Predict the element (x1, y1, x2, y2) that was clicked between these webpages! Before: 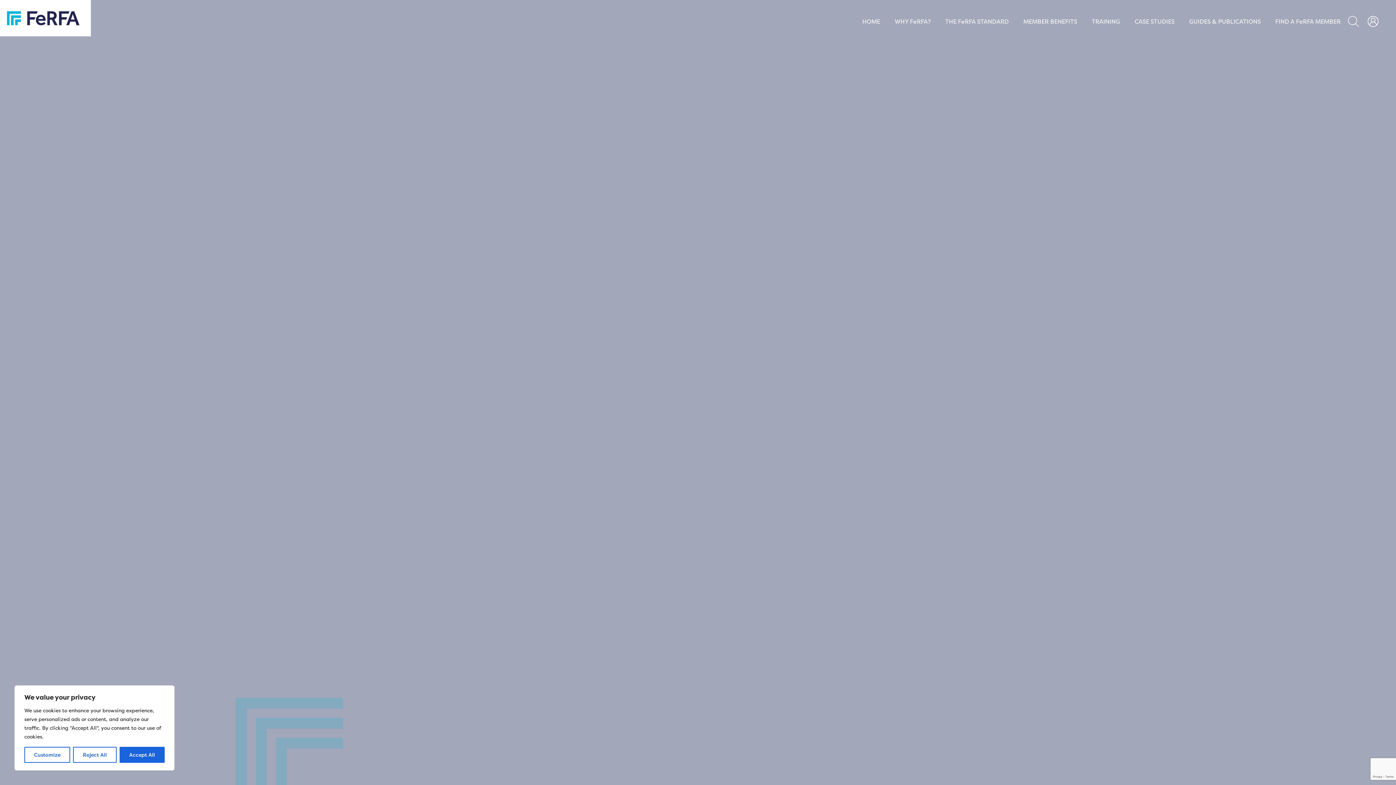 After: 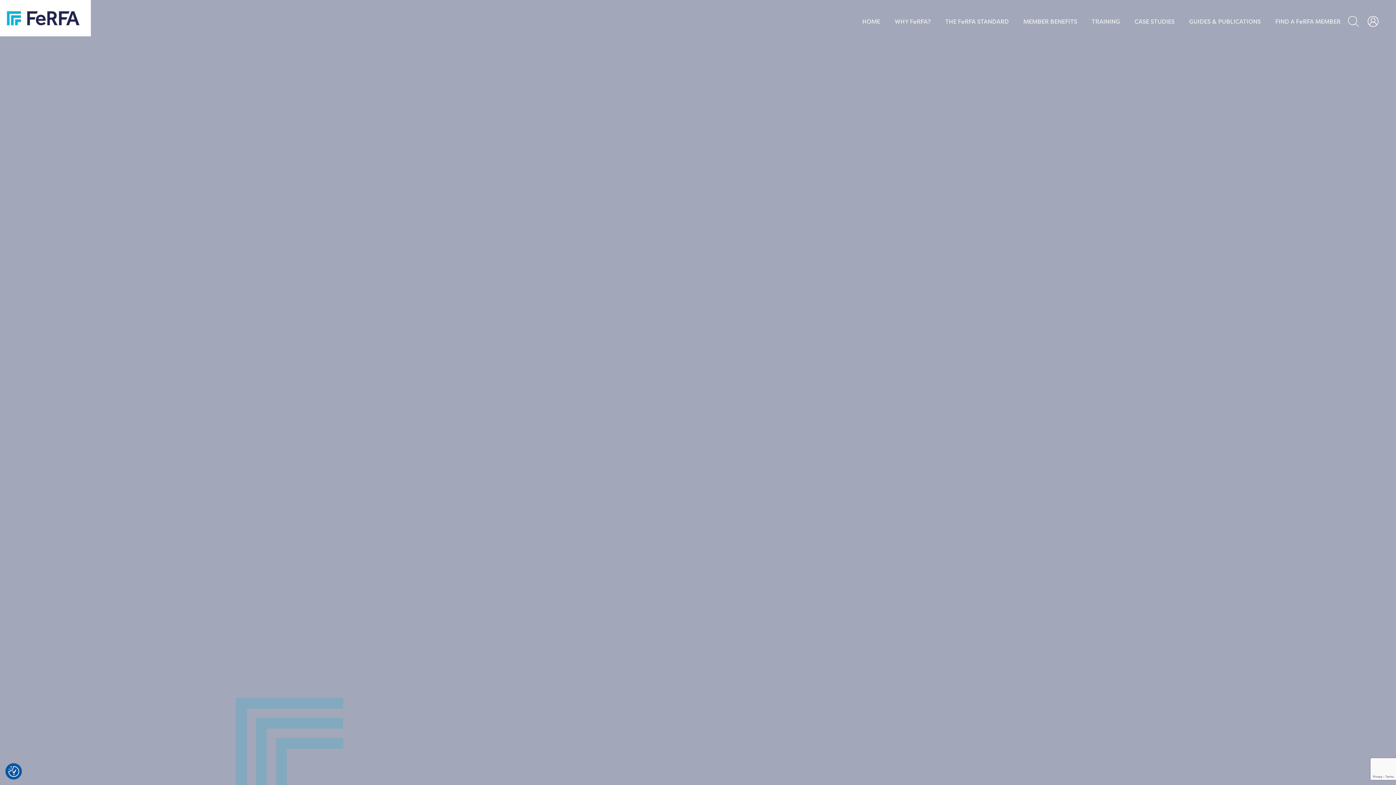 Action: bbox: (73, 747, 116, 763) label: Reject All